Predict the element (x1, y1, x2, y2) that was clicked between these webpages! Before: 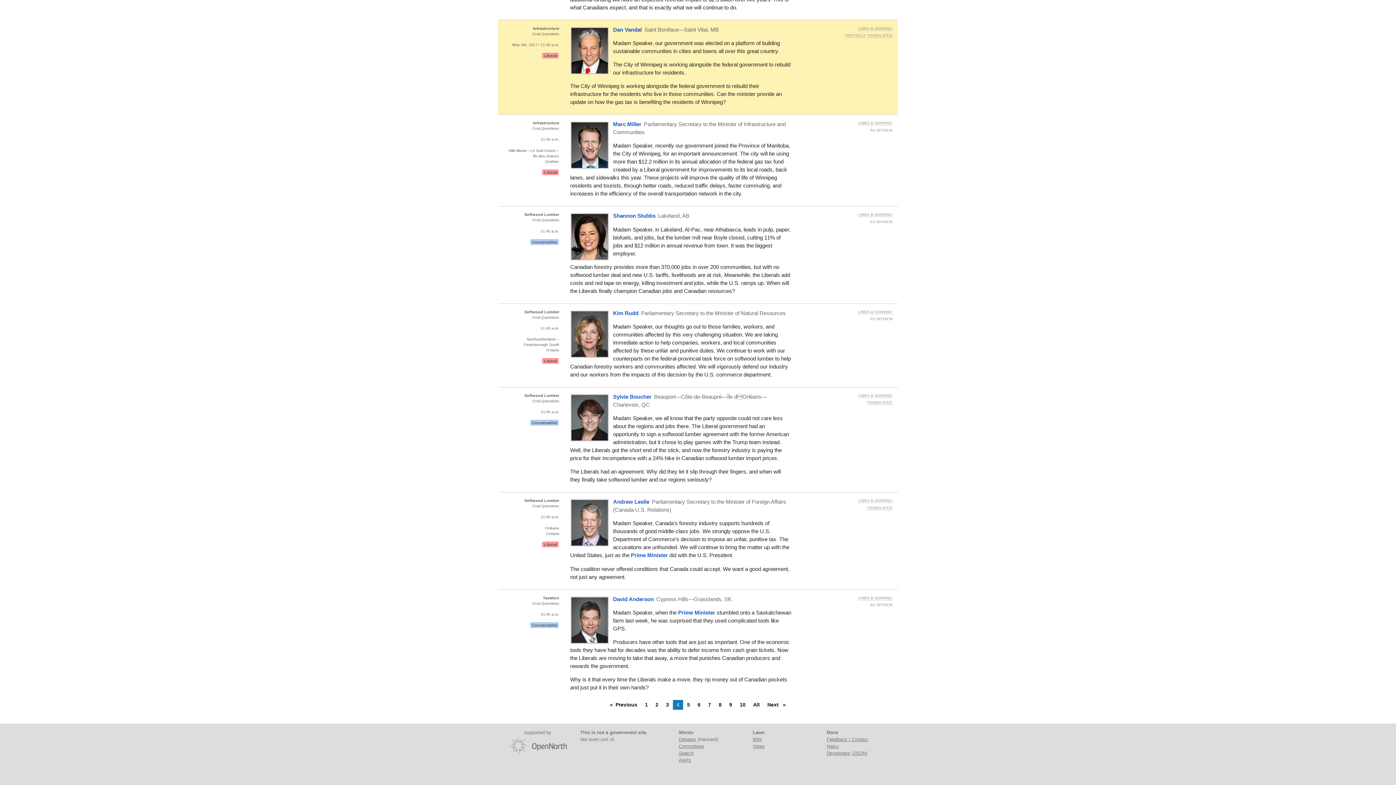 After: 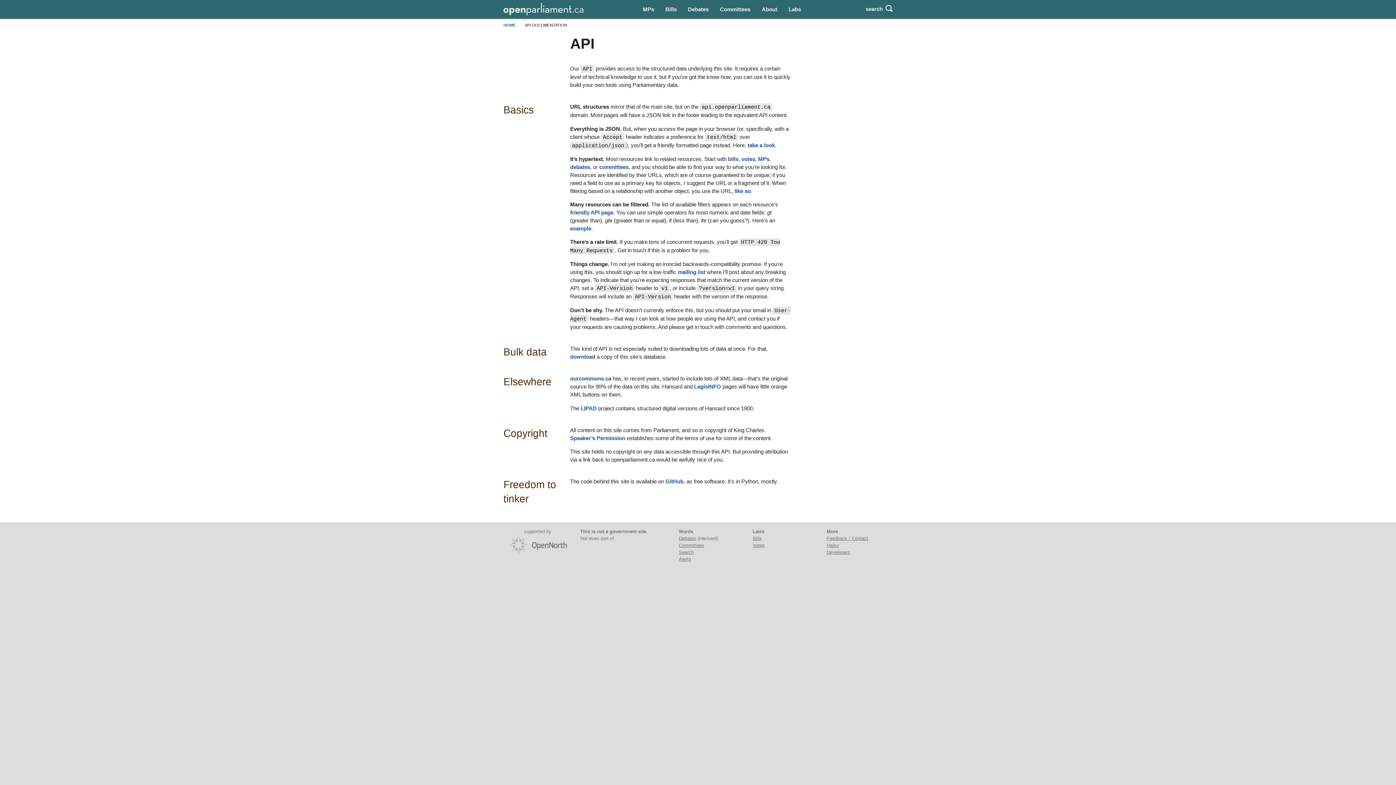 Action: label: Developers bbox: (826, 750, 850, 756)